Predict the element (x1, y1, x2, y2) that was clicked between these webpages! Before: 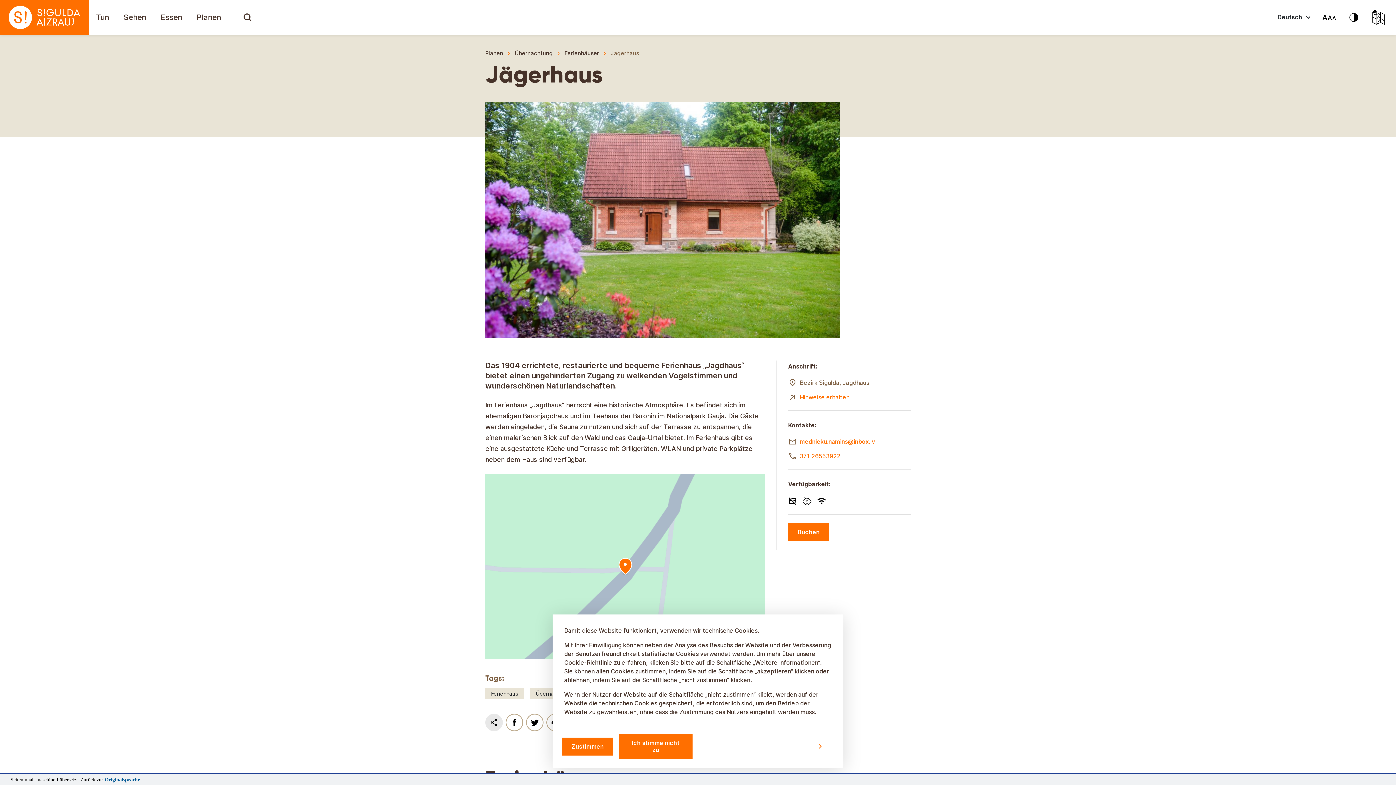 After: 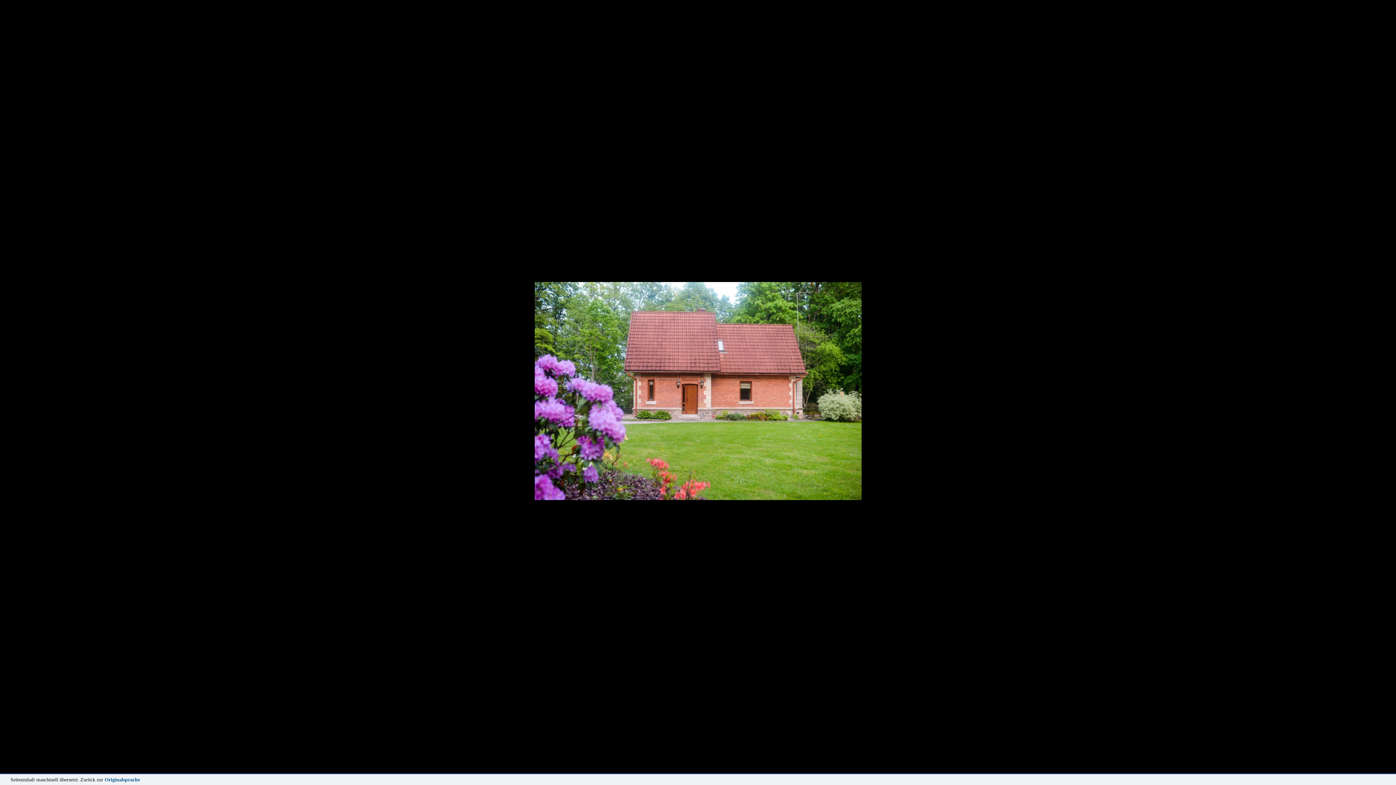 Action: bbox: (485, 101, 840, 338)